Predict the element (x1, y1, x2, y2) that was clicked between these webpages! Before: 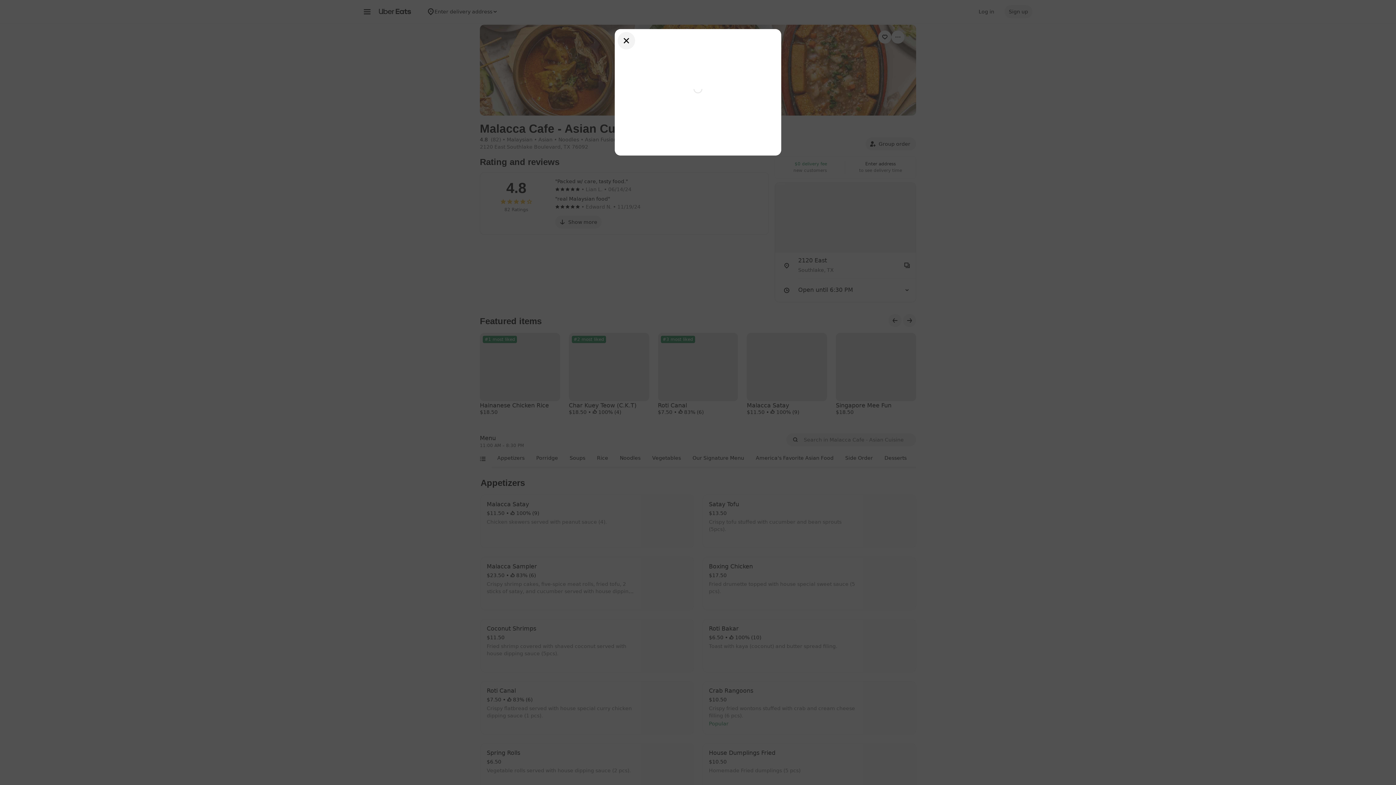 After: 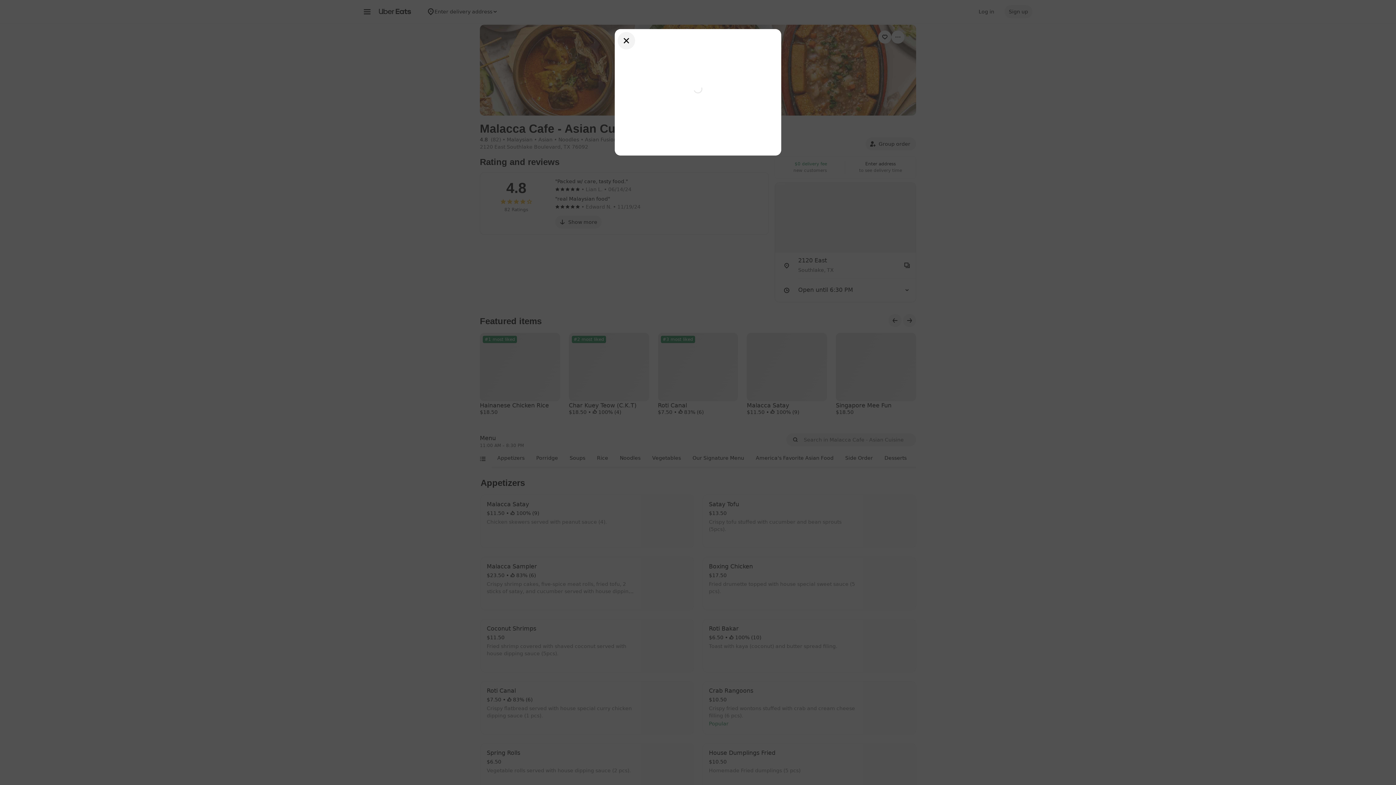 Action: bbox: (617, 32, 635, 49) label: Close